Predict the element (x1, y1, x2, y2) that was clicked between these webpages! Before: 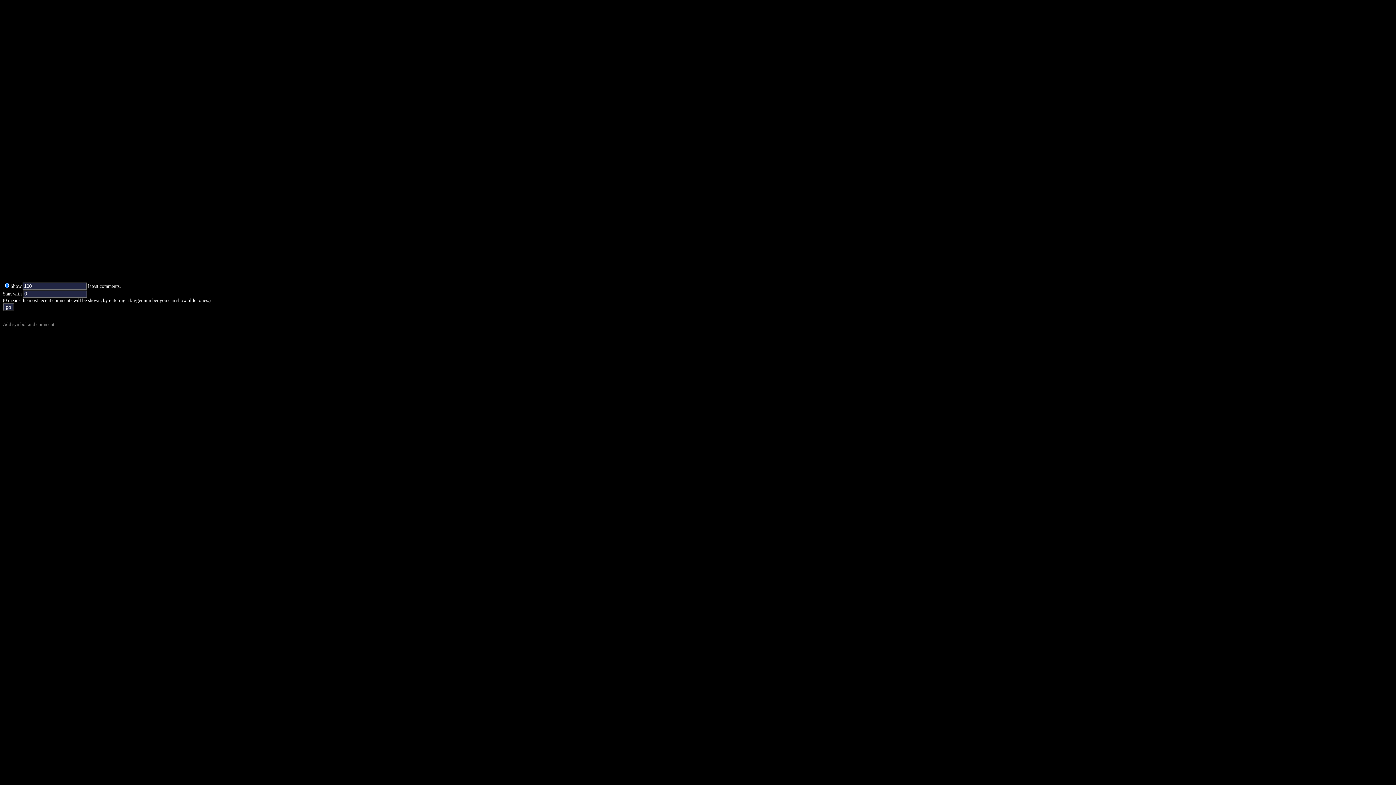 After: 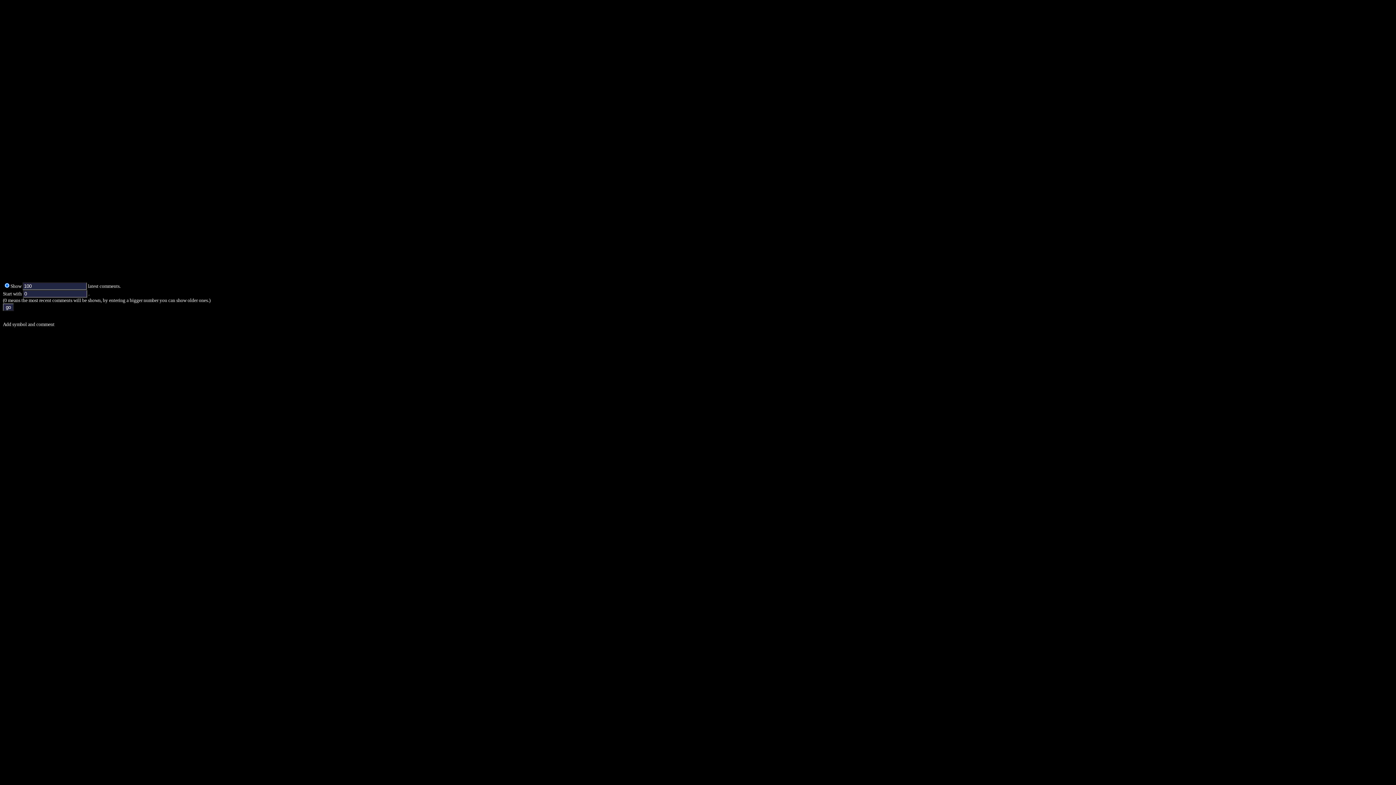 Action: label: Add symbol and comment bbox: (2, 321, 54, 327)